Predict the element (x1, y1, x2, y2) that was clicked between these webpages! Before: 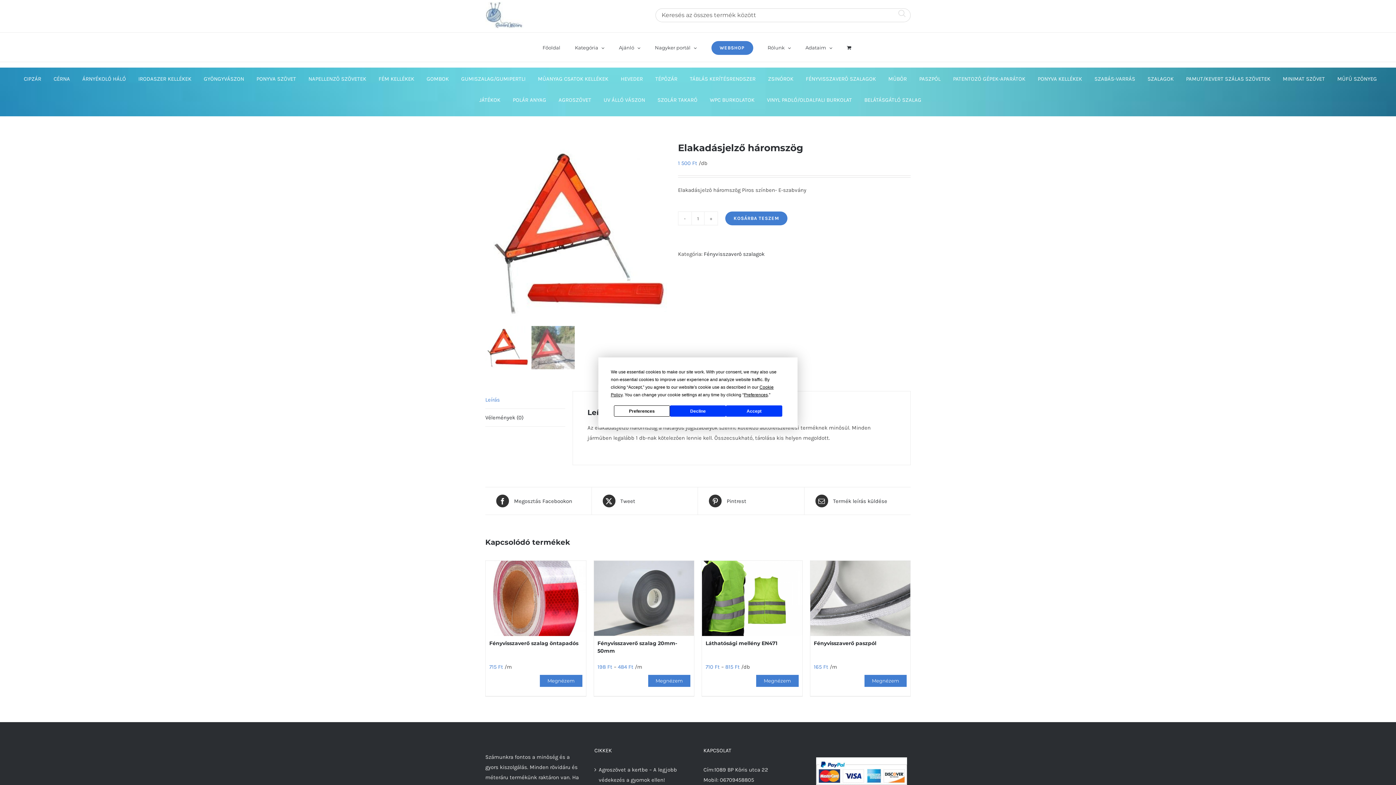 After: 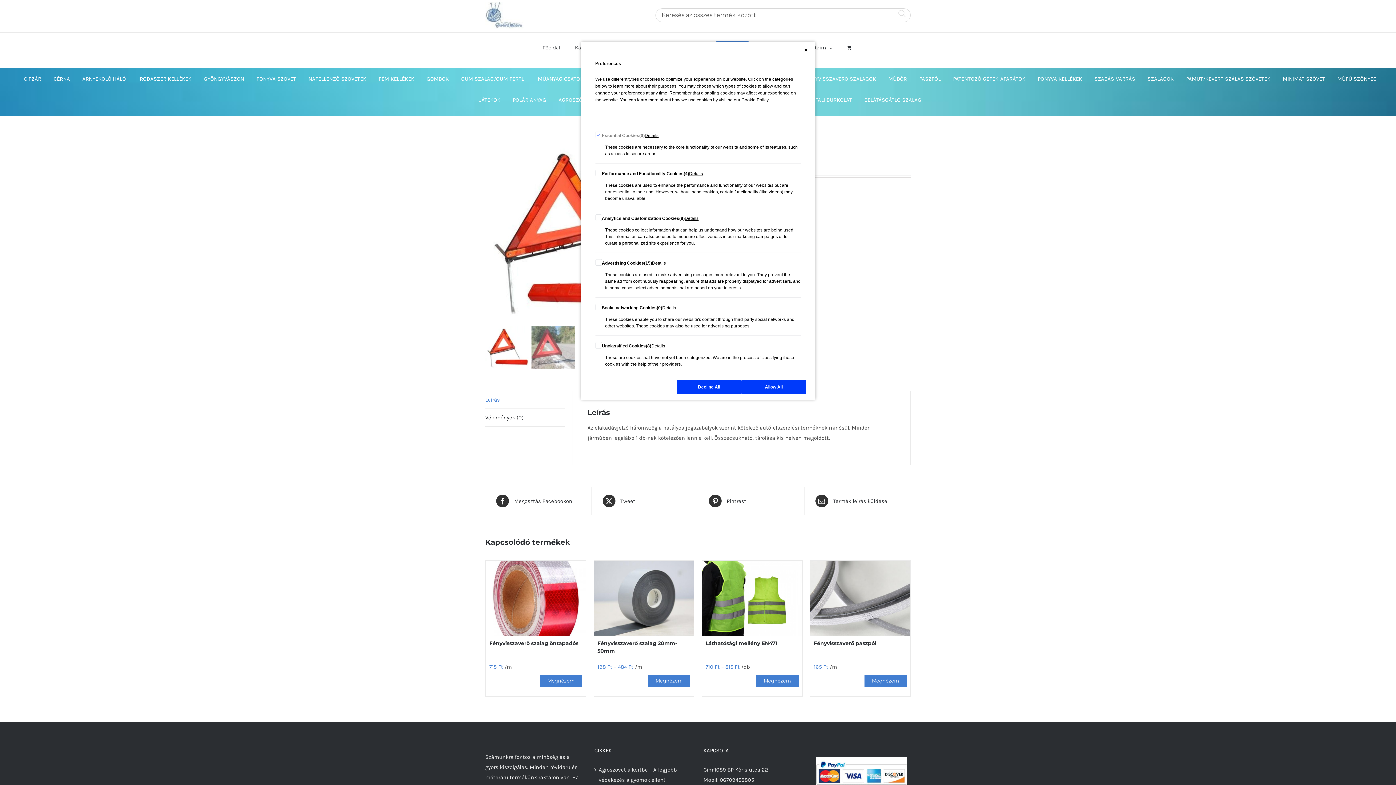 Action: bbox: (614, 405, 670, 416) label: Preferences